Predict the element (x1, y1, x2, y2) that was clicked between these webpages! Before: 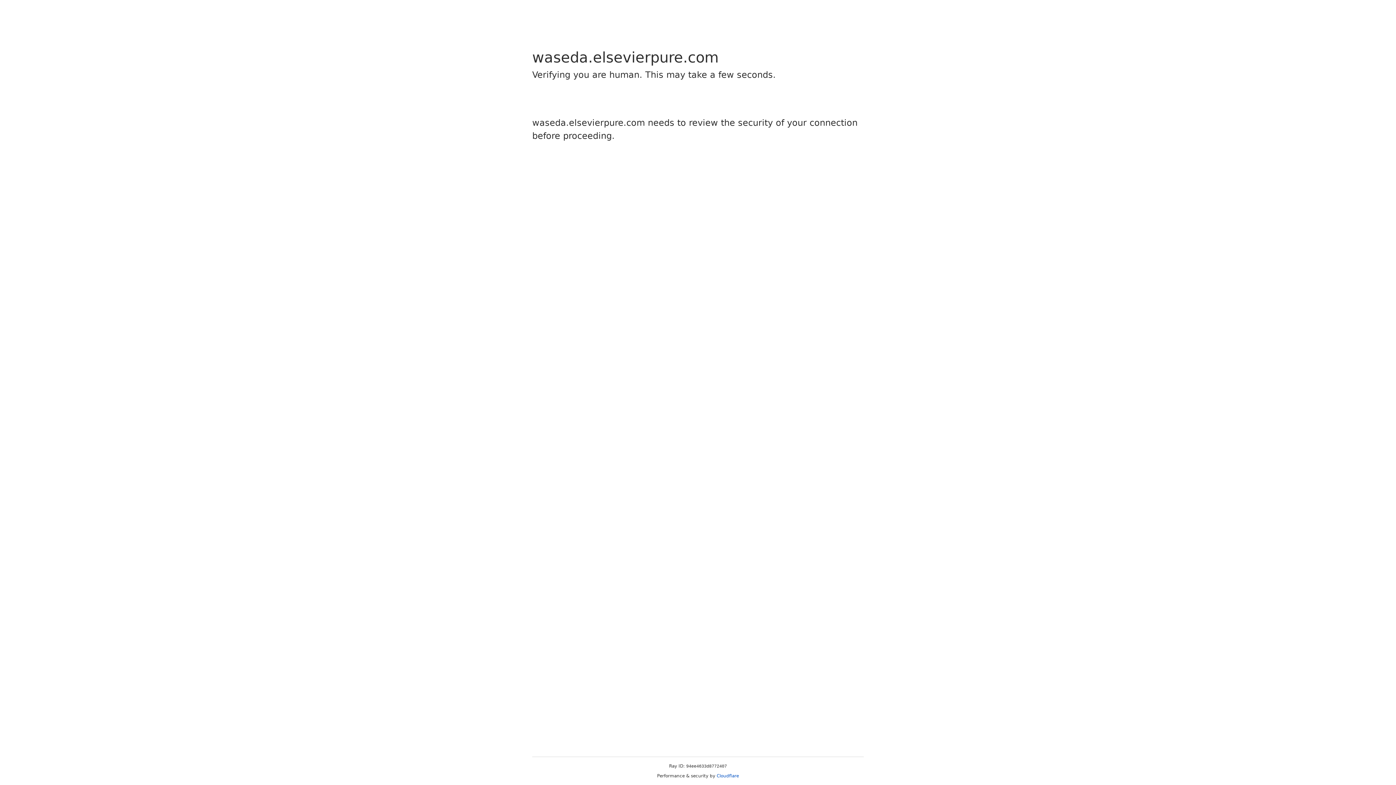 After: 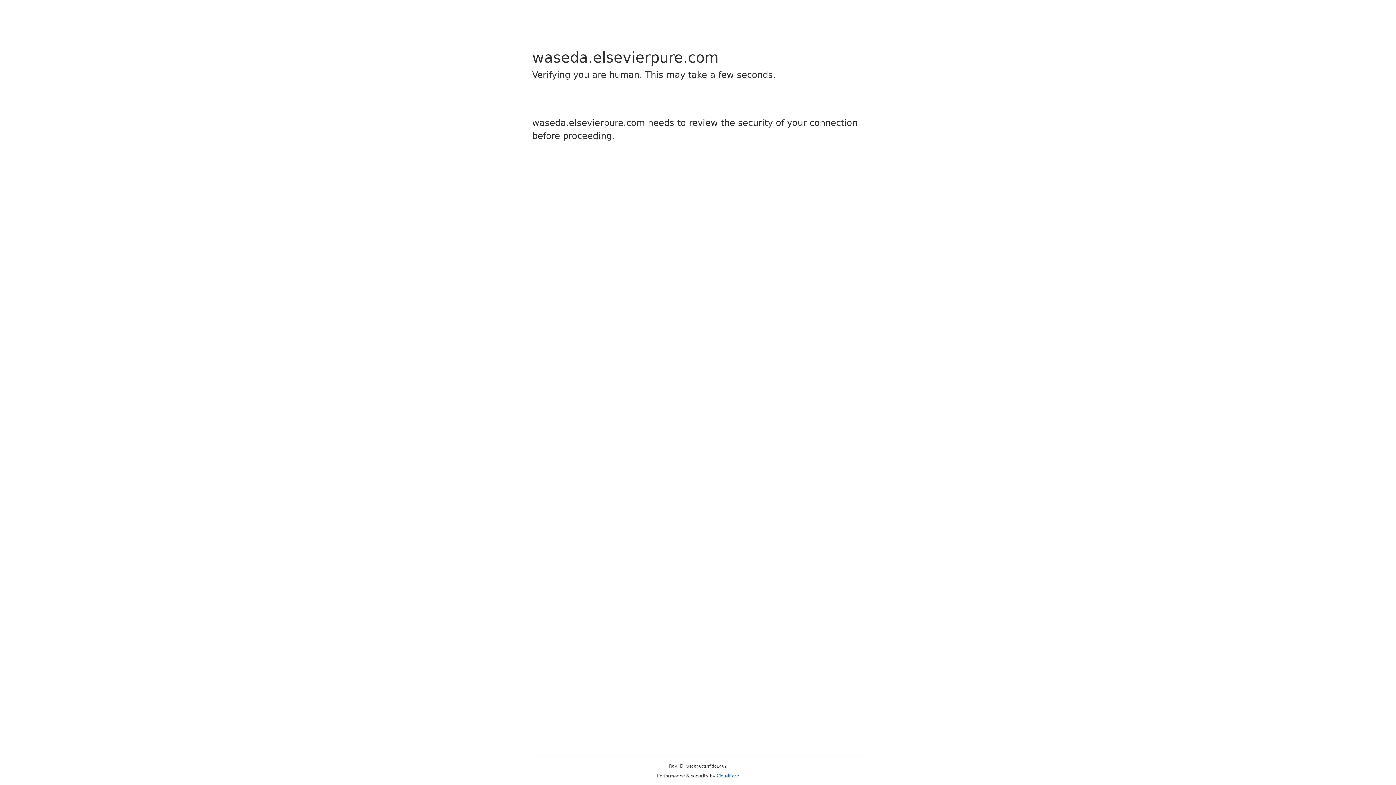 Action: label: Cloudflare bbox: (716, 773, 739, 778)